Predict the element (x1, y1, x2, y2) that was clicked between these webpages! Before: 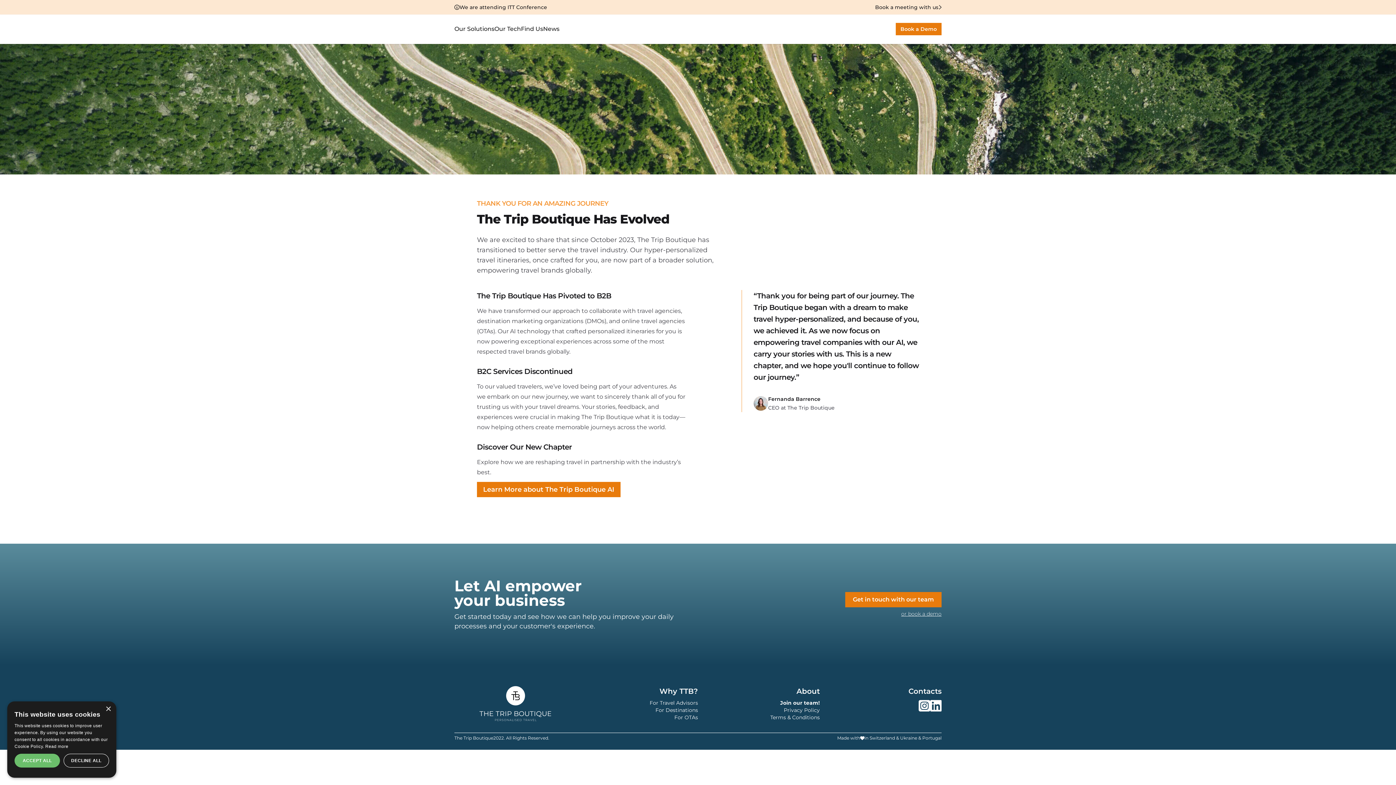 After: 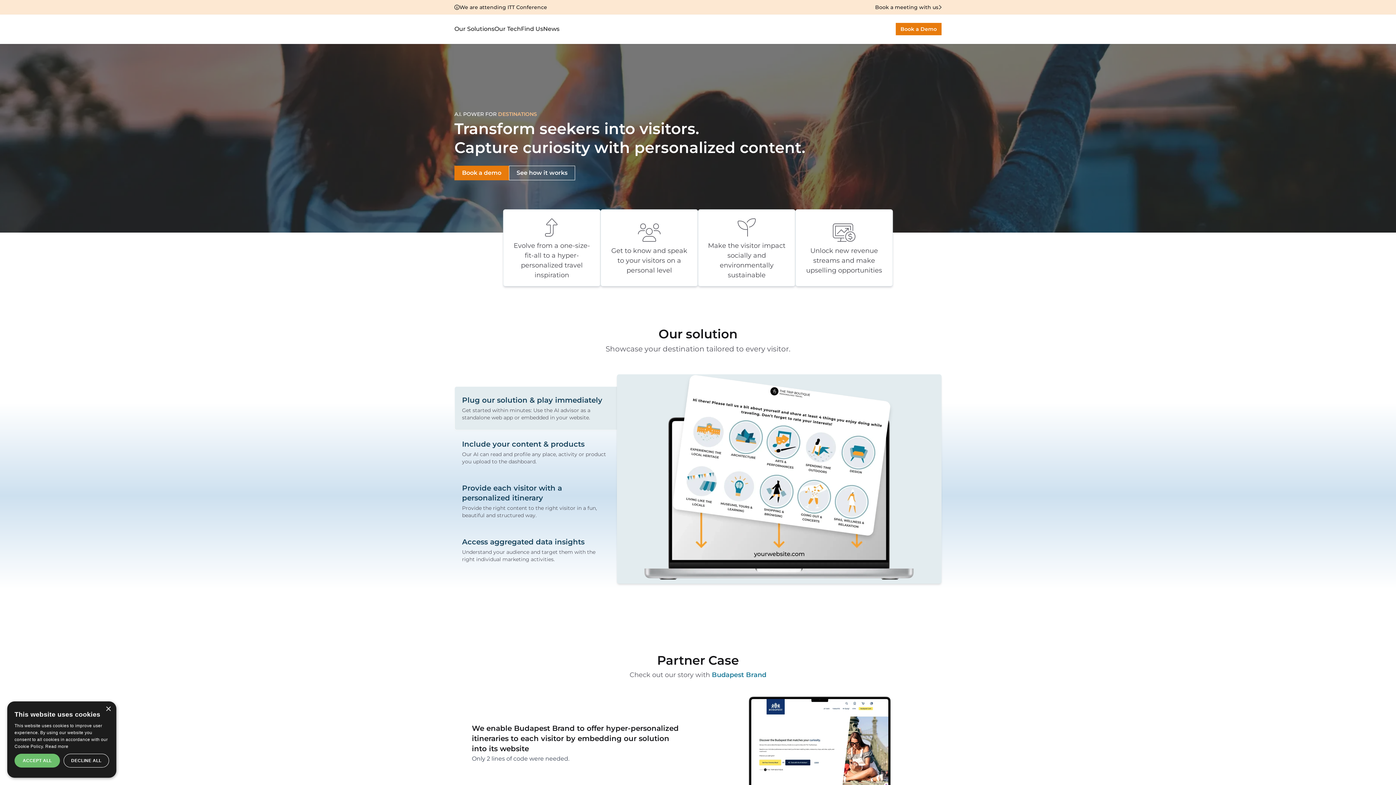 Action: label: For Destinations bbox: (655, 706, 698, 714)